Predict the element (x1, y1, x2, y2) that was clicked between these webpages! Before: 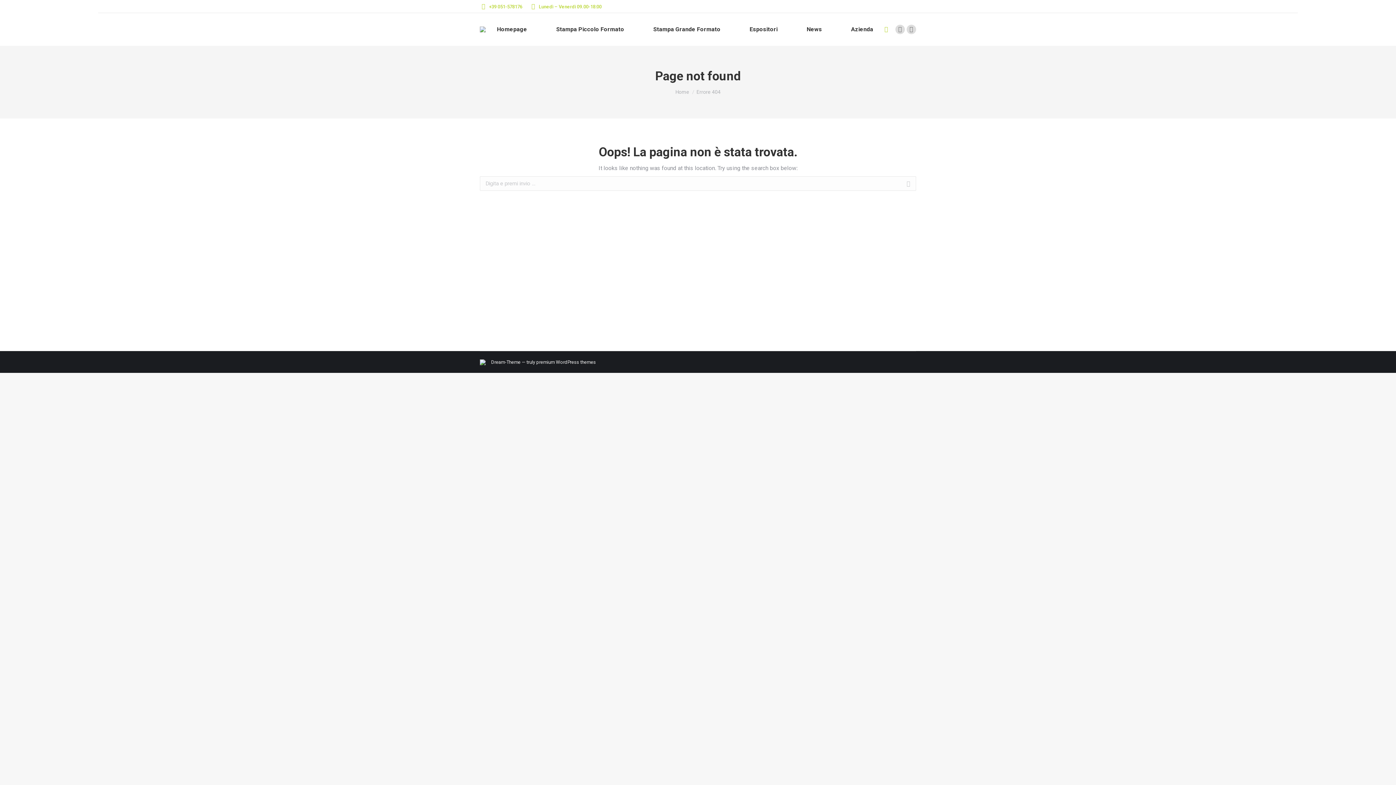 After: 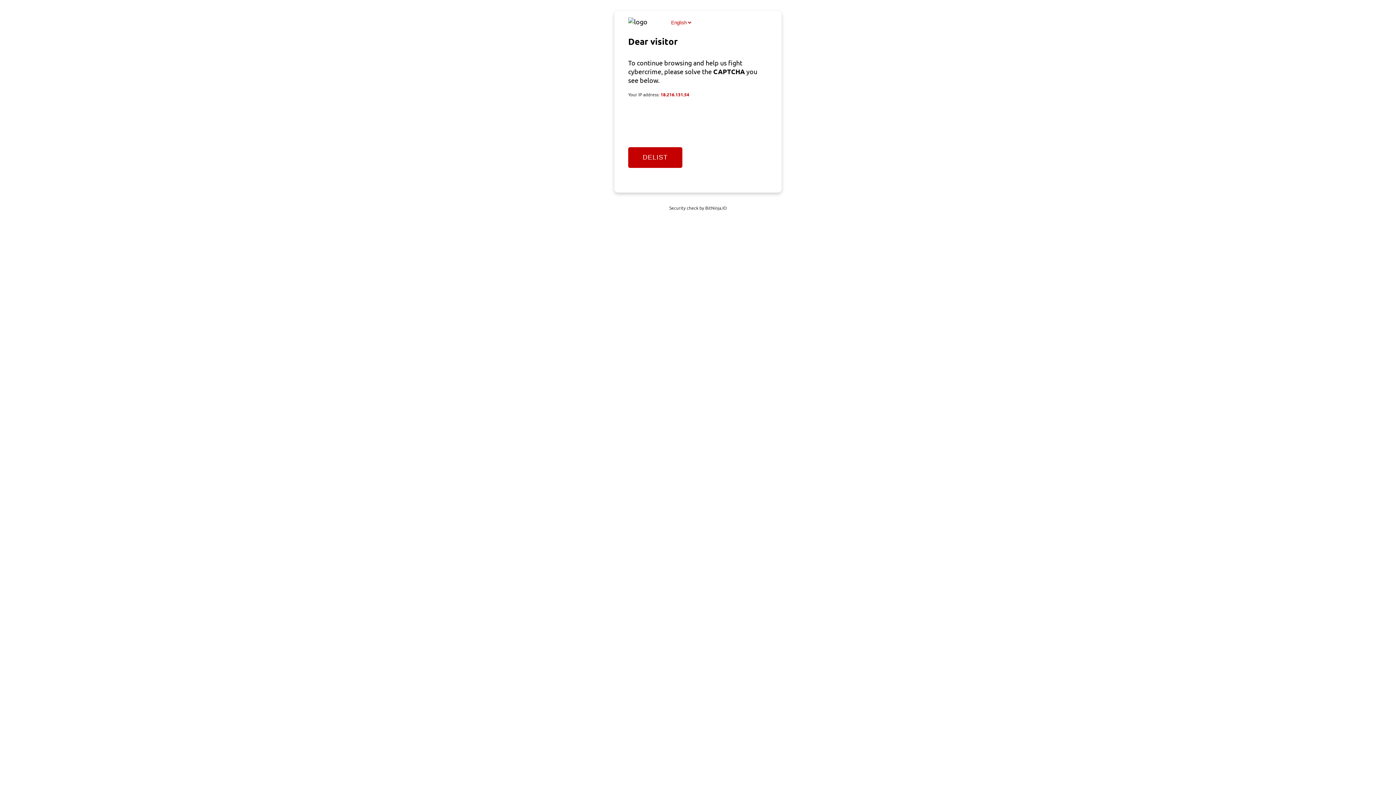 Action: label: Homepage bbox: (487, 19, 536, 39)